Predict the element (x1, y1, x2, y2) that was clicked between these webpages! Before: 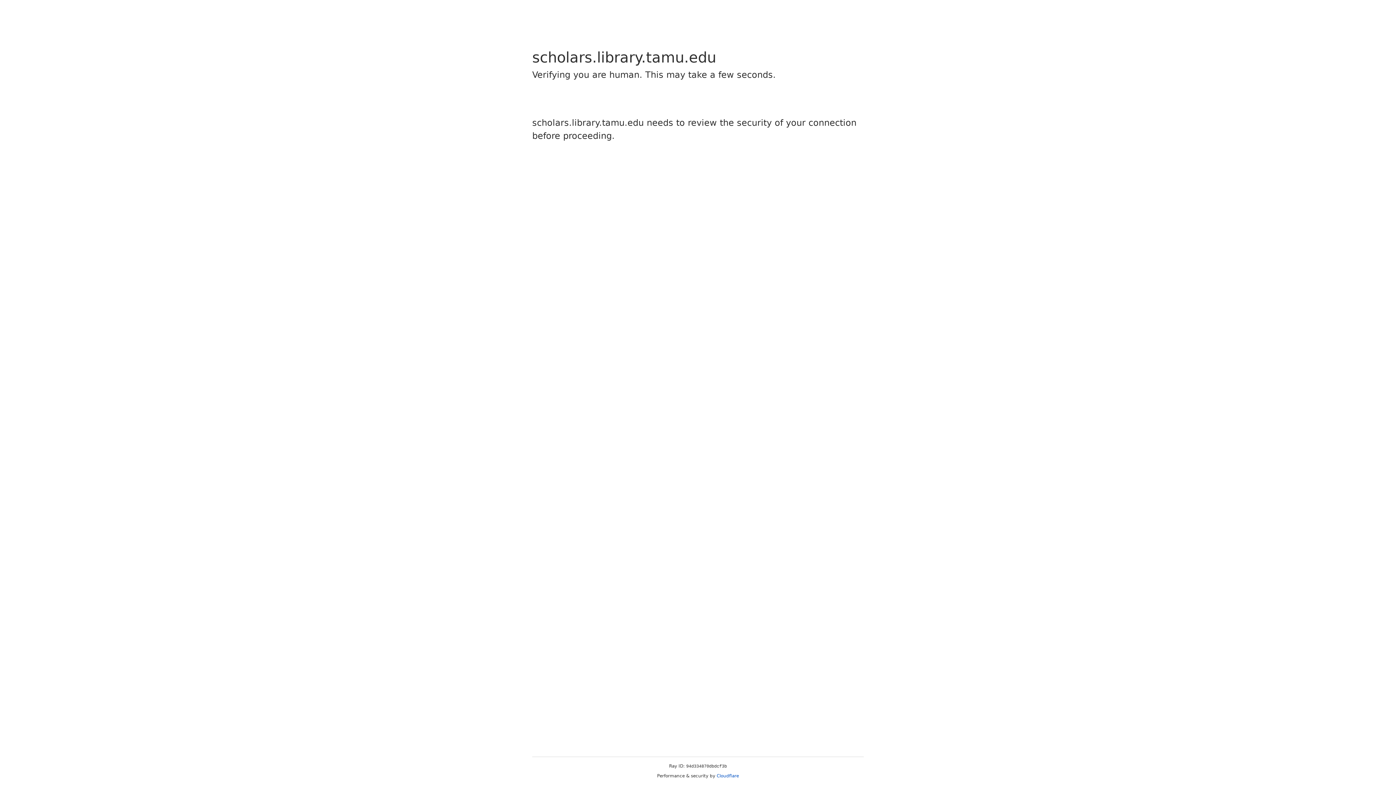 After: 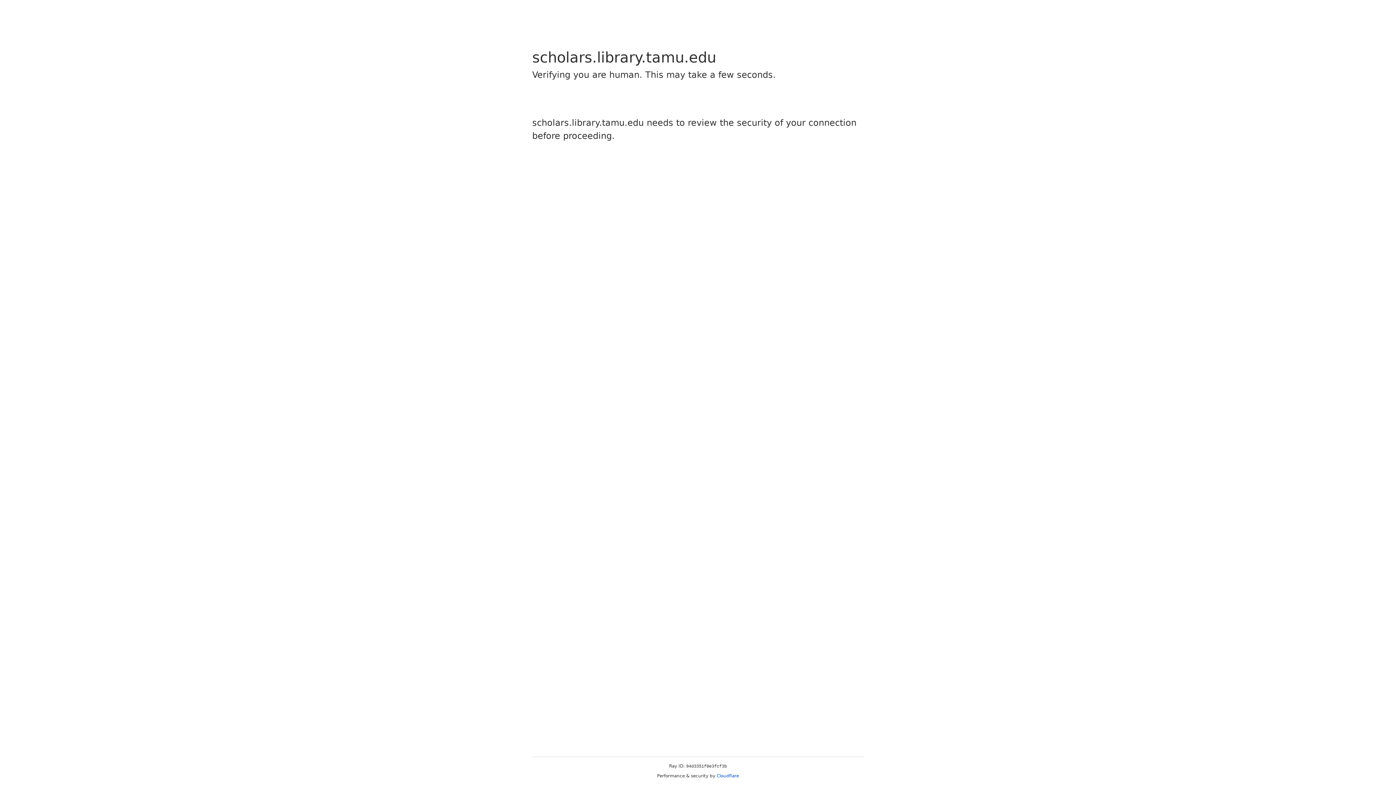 Action: bbox: (716, 773, 739, 778) label: Cloudflare